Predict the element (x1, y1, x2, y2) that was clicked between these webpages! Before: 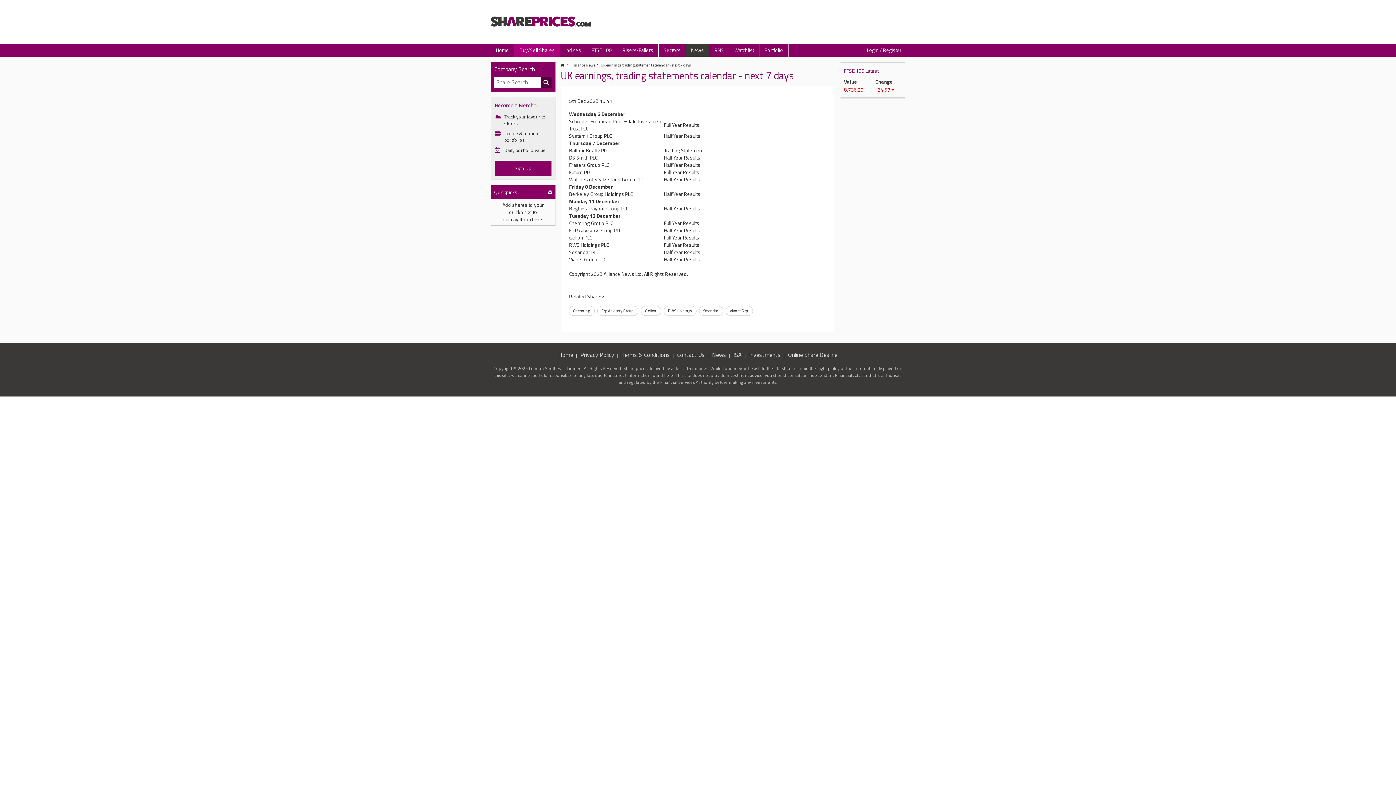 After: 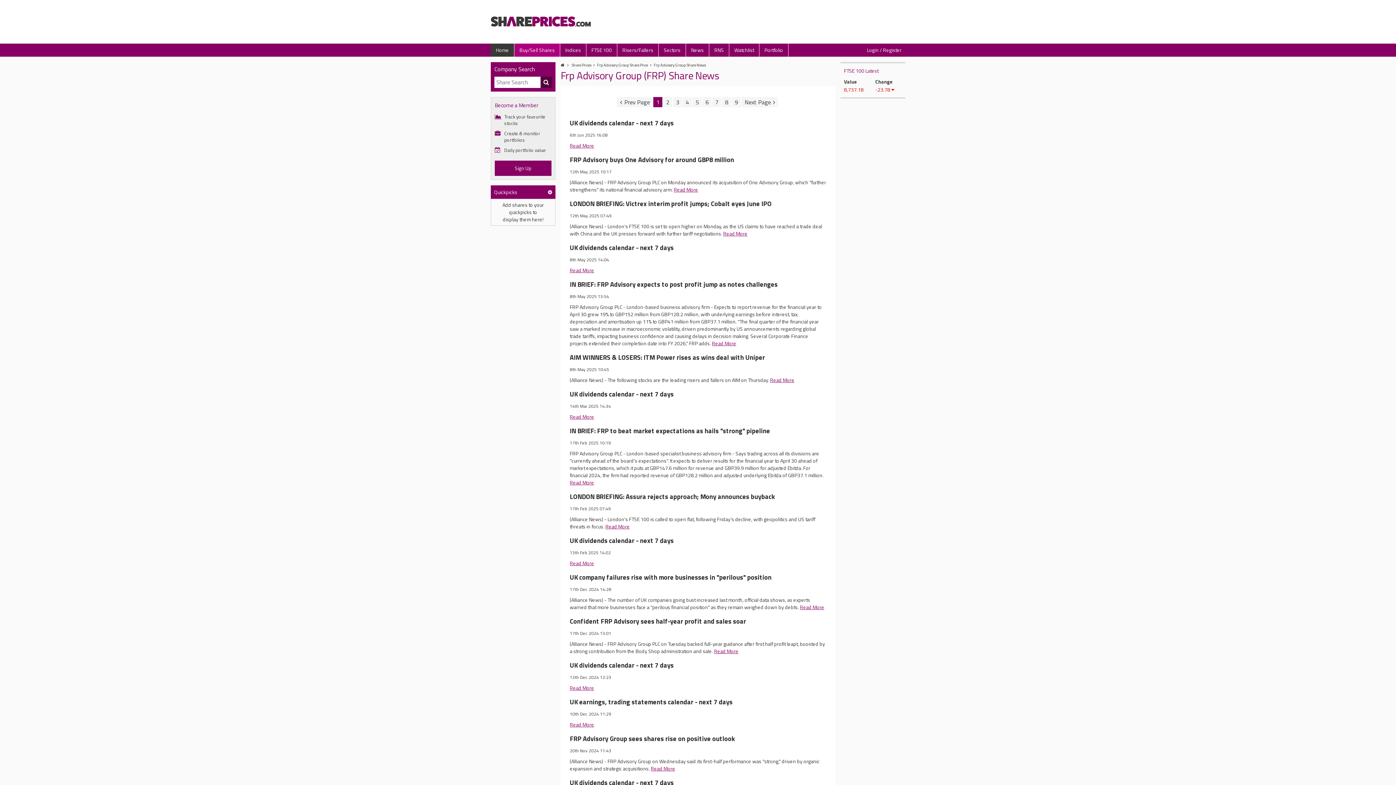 Action: bbox: (597, 306, 638, 316) label: Frp Advisory Group